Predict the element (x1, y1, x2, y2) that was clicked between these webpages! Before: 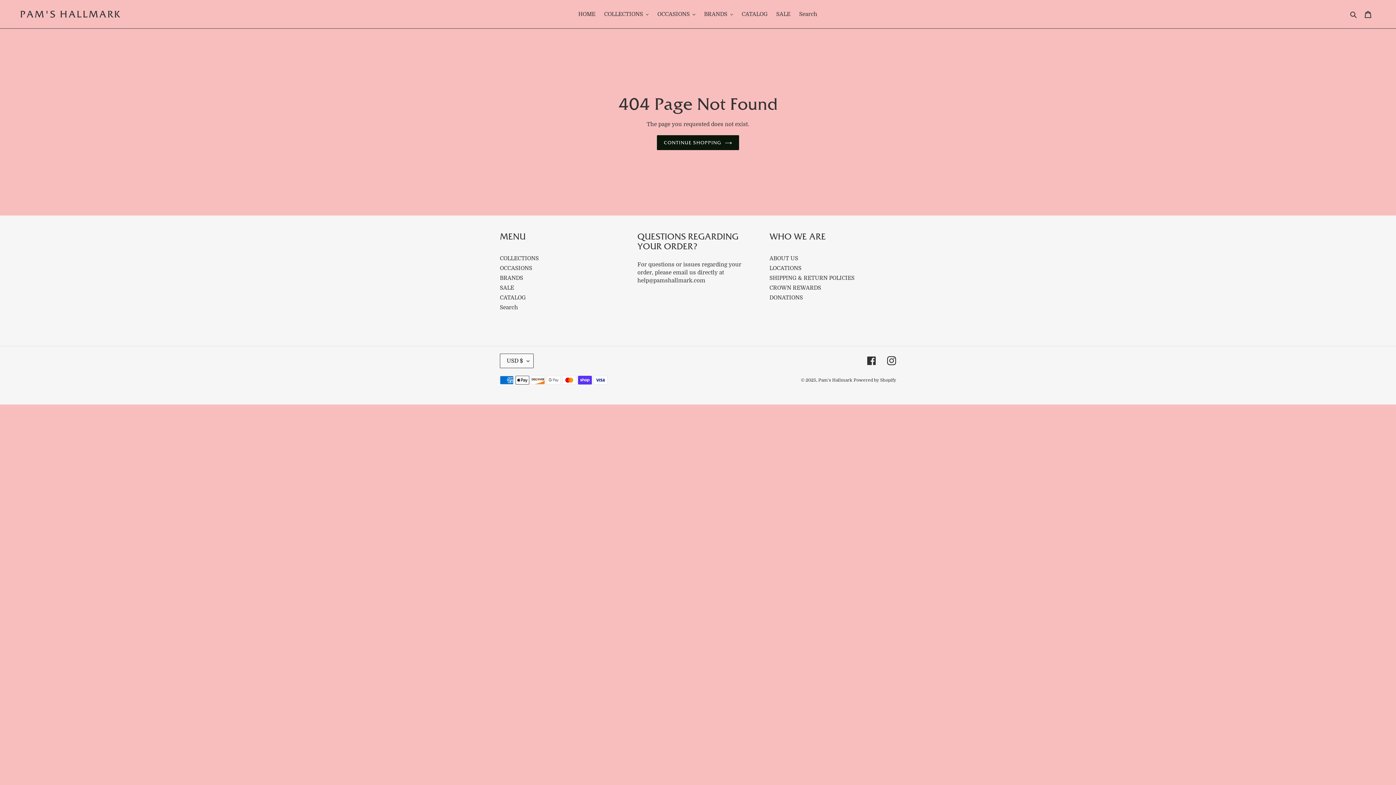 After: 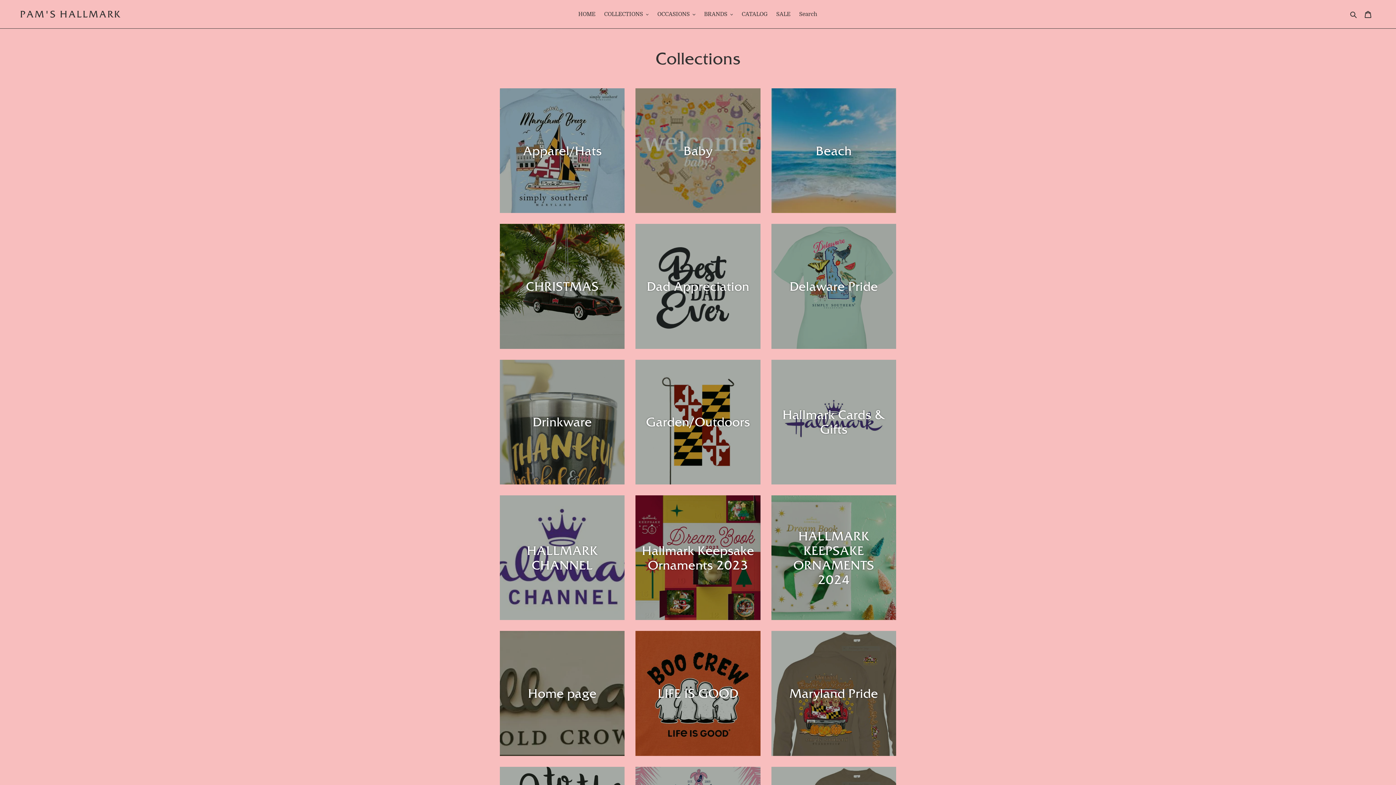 Action: label: COLLECTIONS bbox: (500, 255, 538, 261)